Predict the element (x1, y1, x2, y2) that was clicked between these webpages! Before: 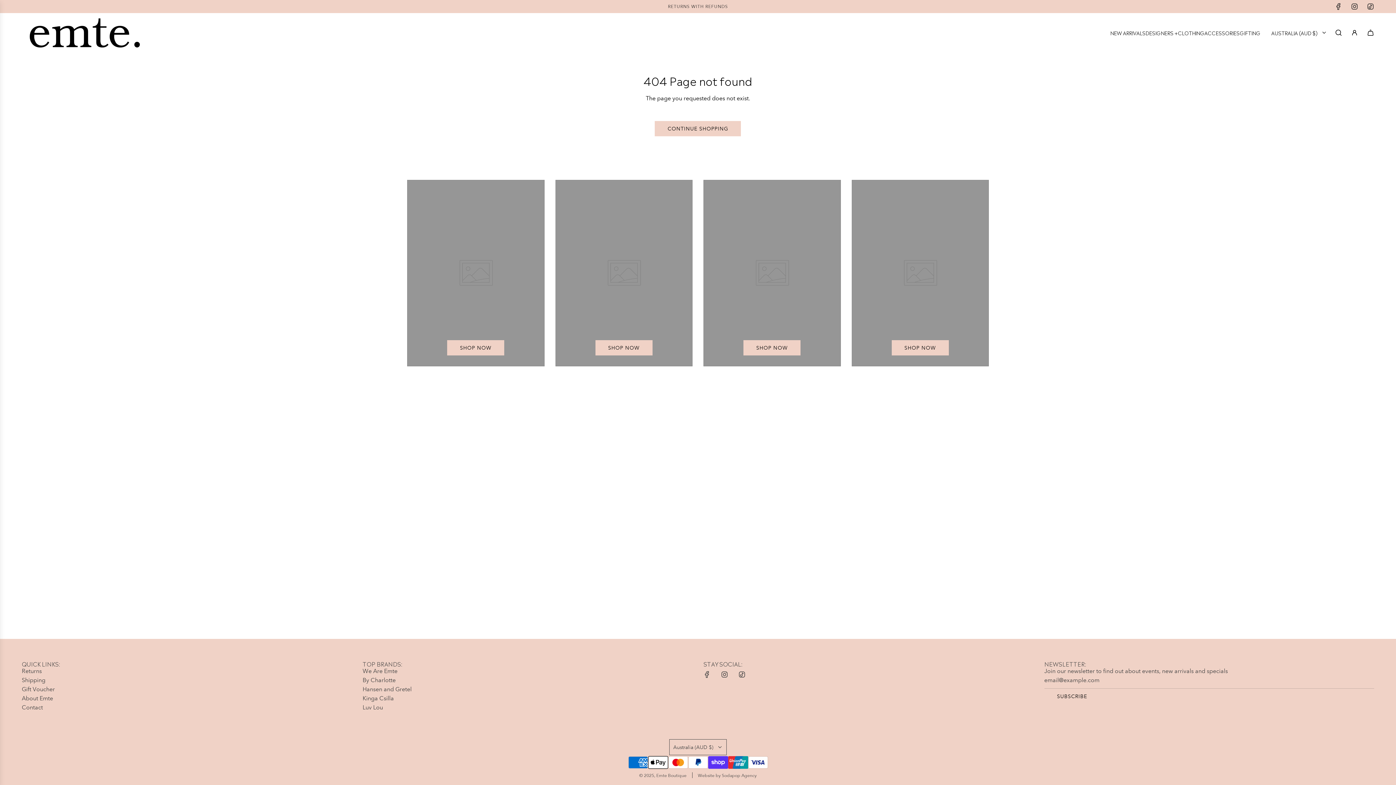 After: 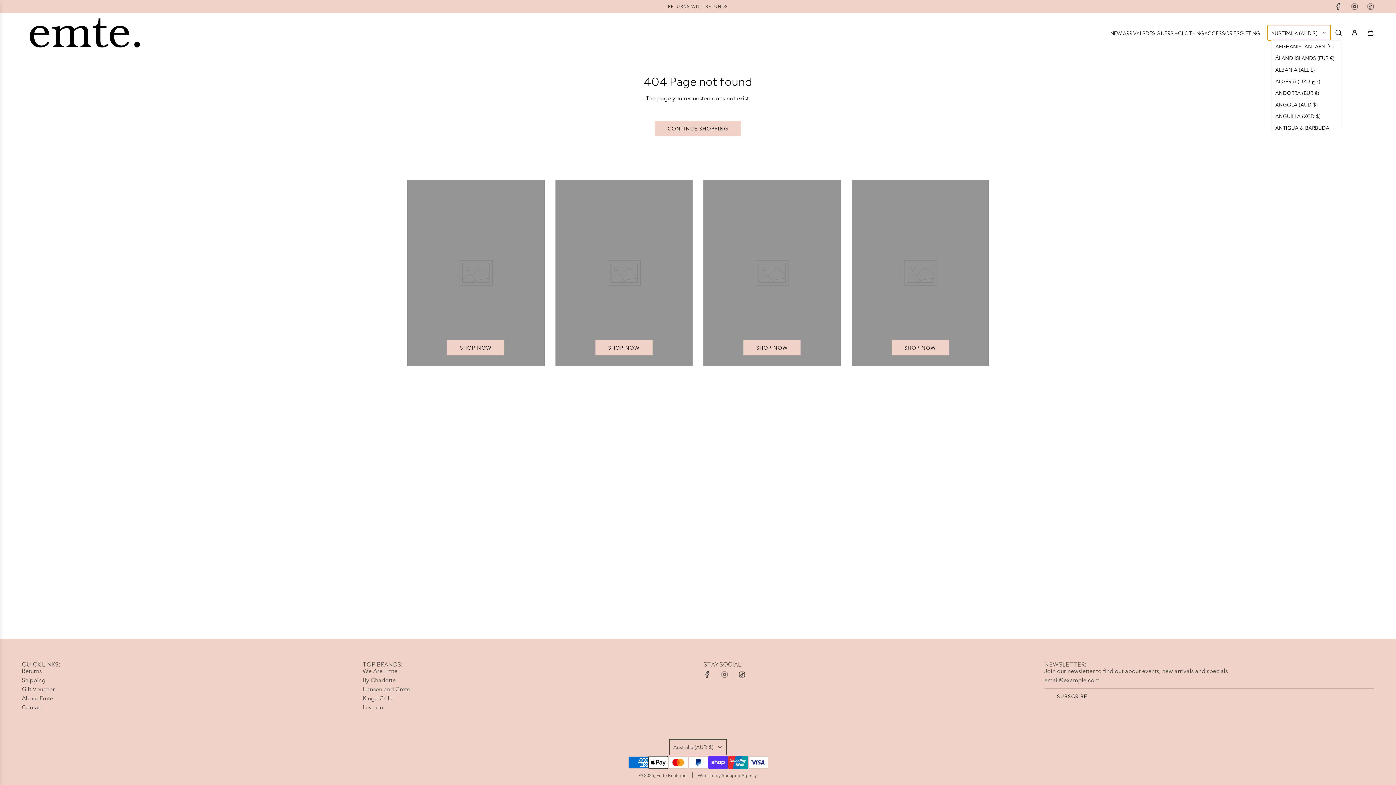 Action: bbox: (1268, 25, 1330, 40) label: AUSTRALIA (AUD $)